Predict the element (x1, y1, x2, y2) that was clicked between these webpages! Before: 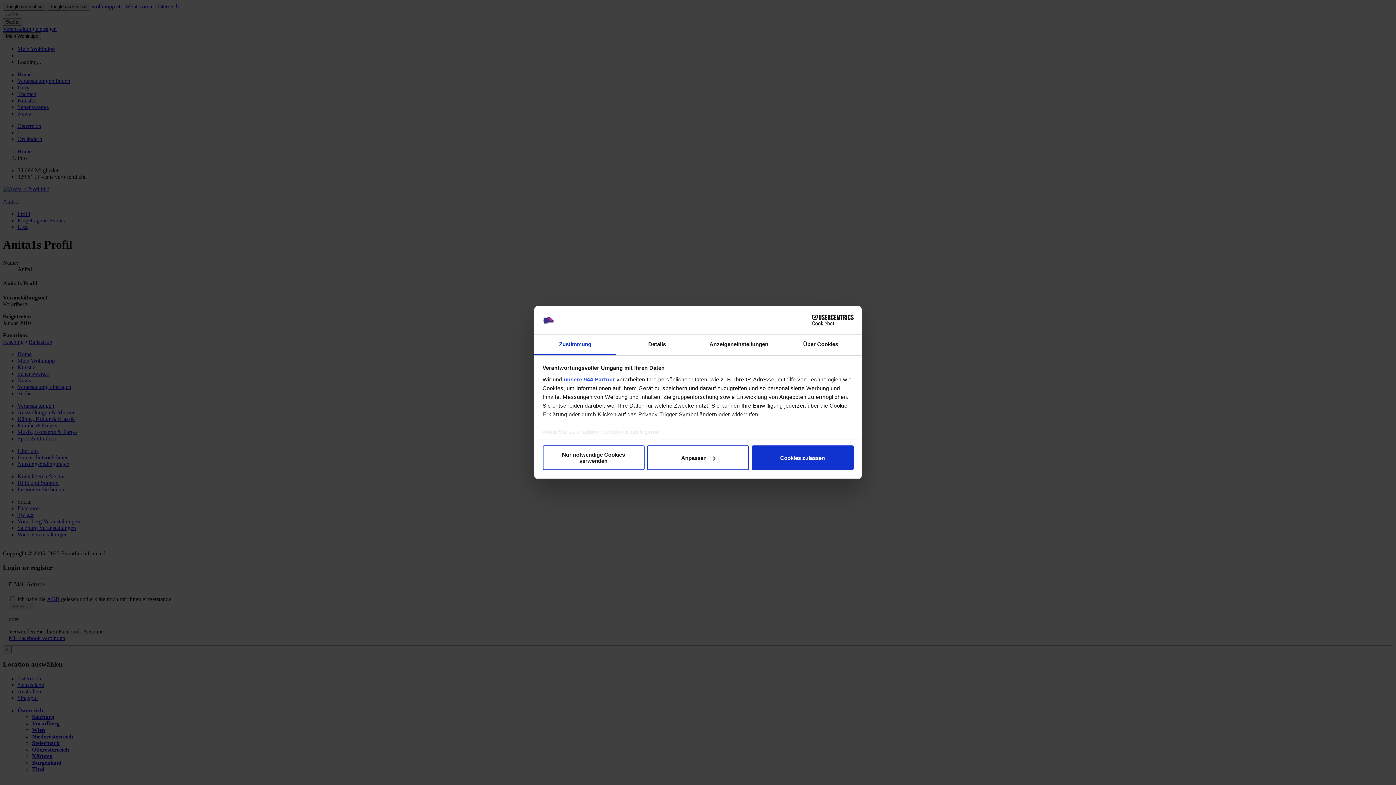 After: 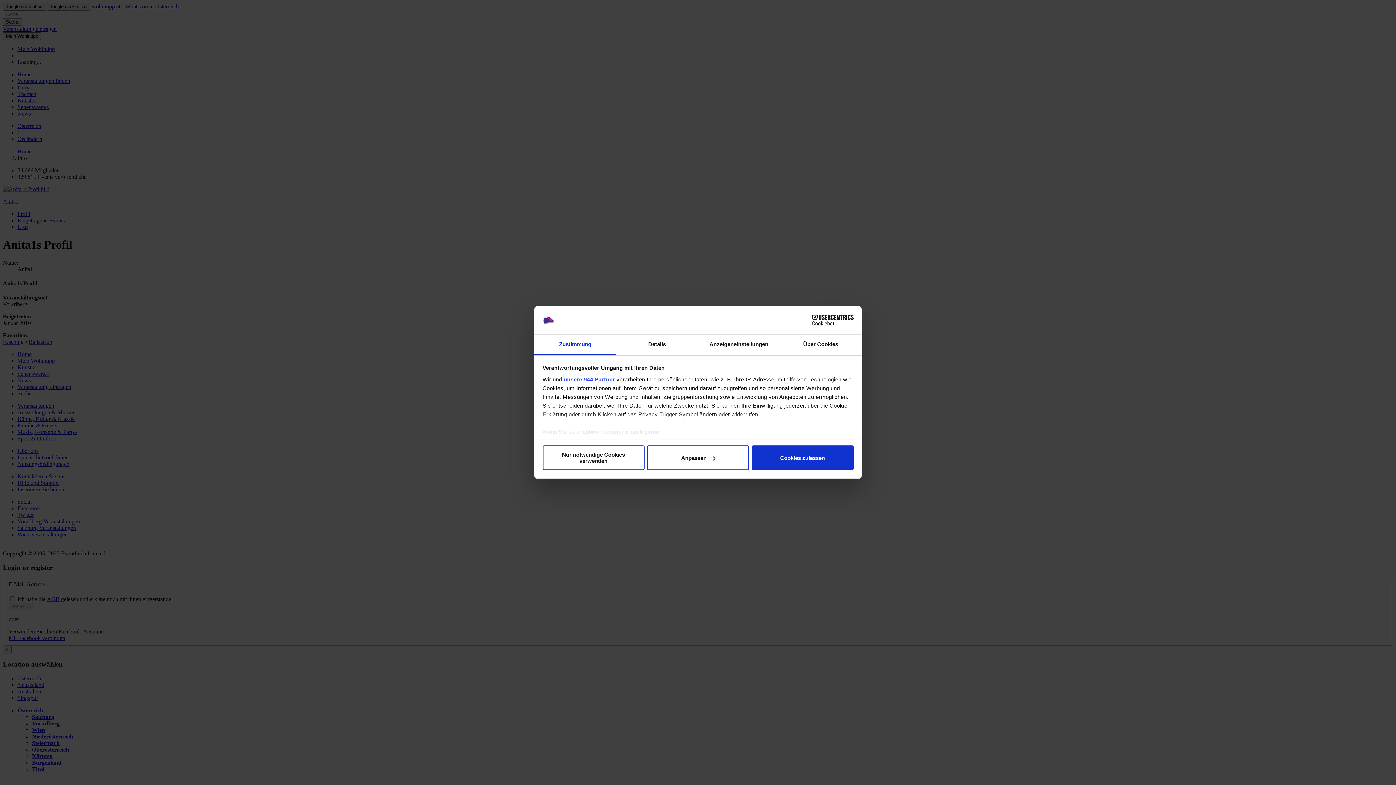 Action: bbox: (534, 334, 616, 355) label: Zustimmung